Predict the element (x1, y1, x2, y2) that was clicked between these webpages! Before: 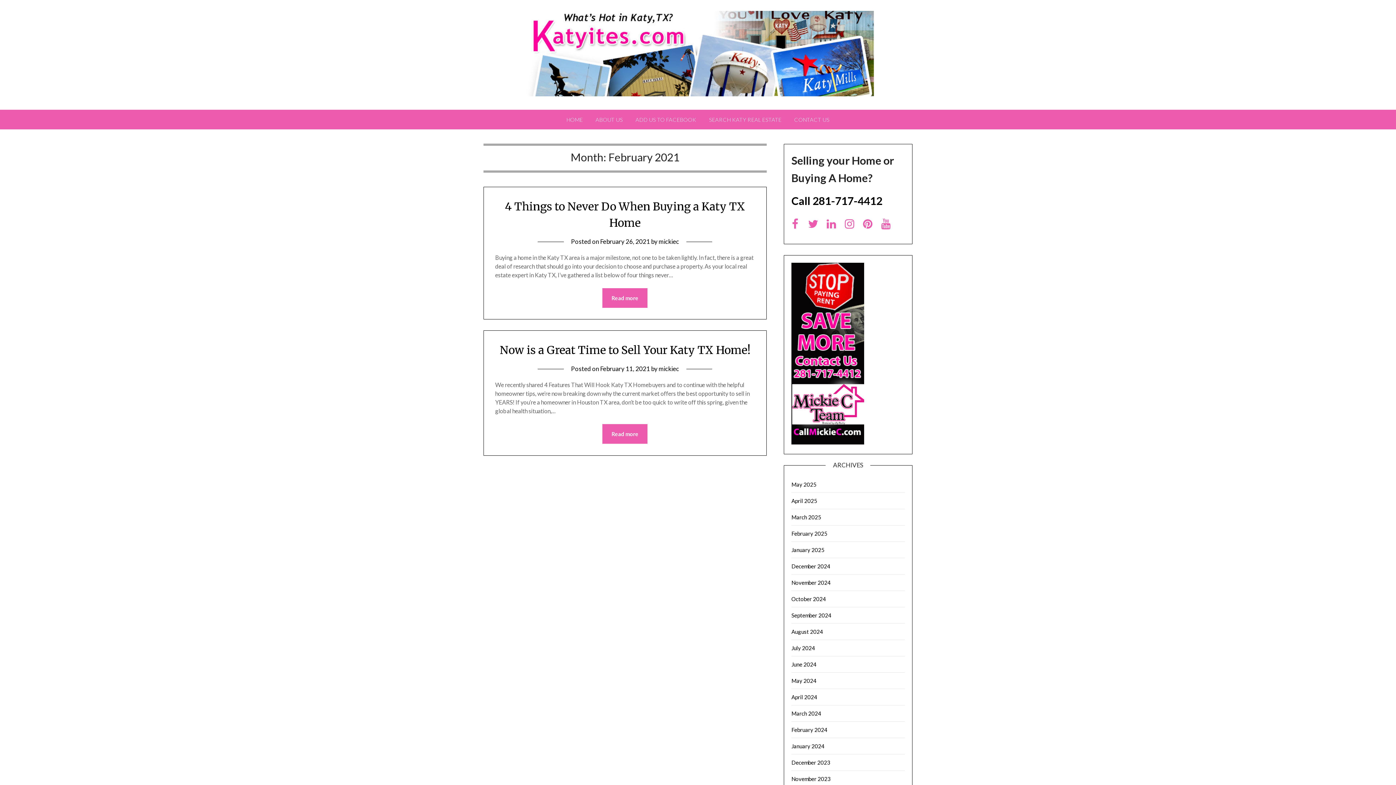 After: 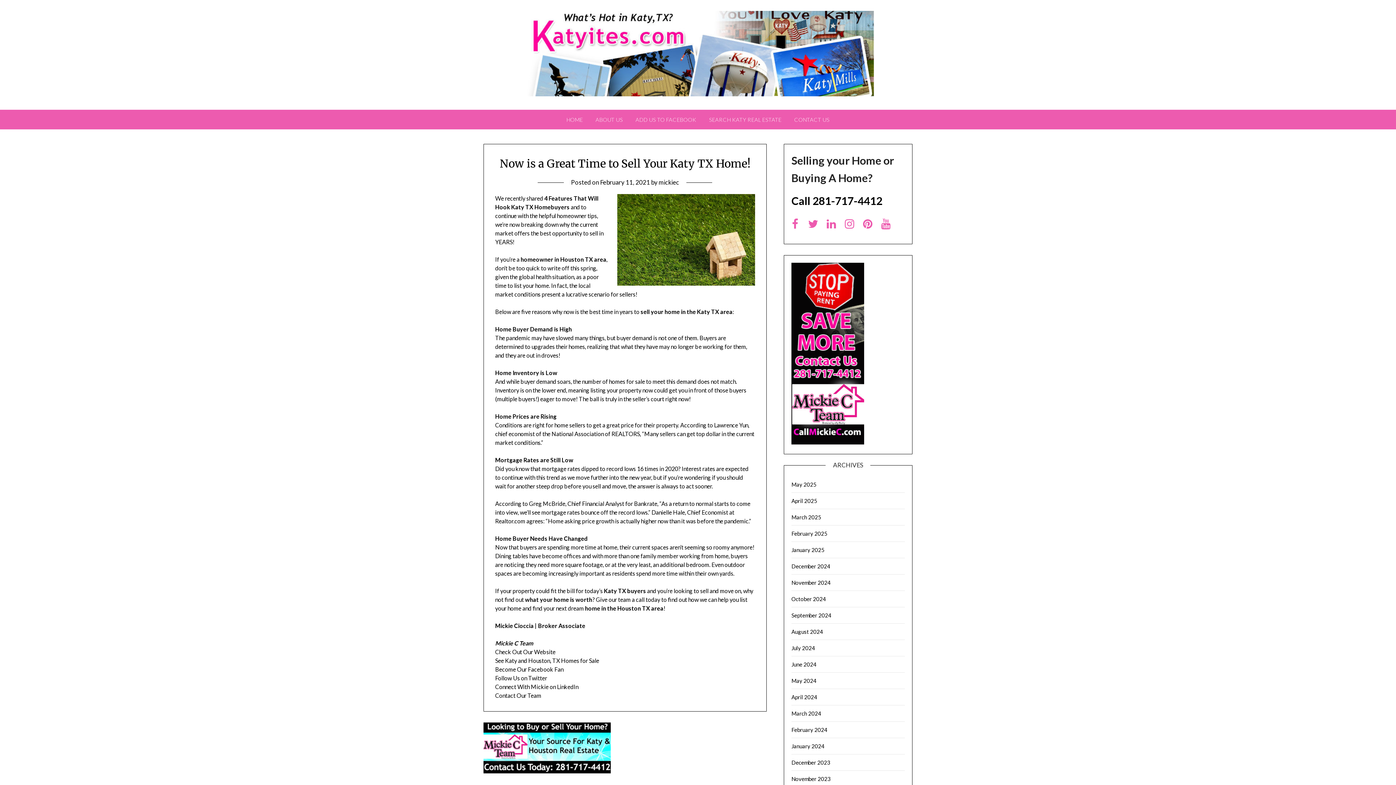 Action: label: February 11, 2021 bbox: (600, 365, 650, 372)